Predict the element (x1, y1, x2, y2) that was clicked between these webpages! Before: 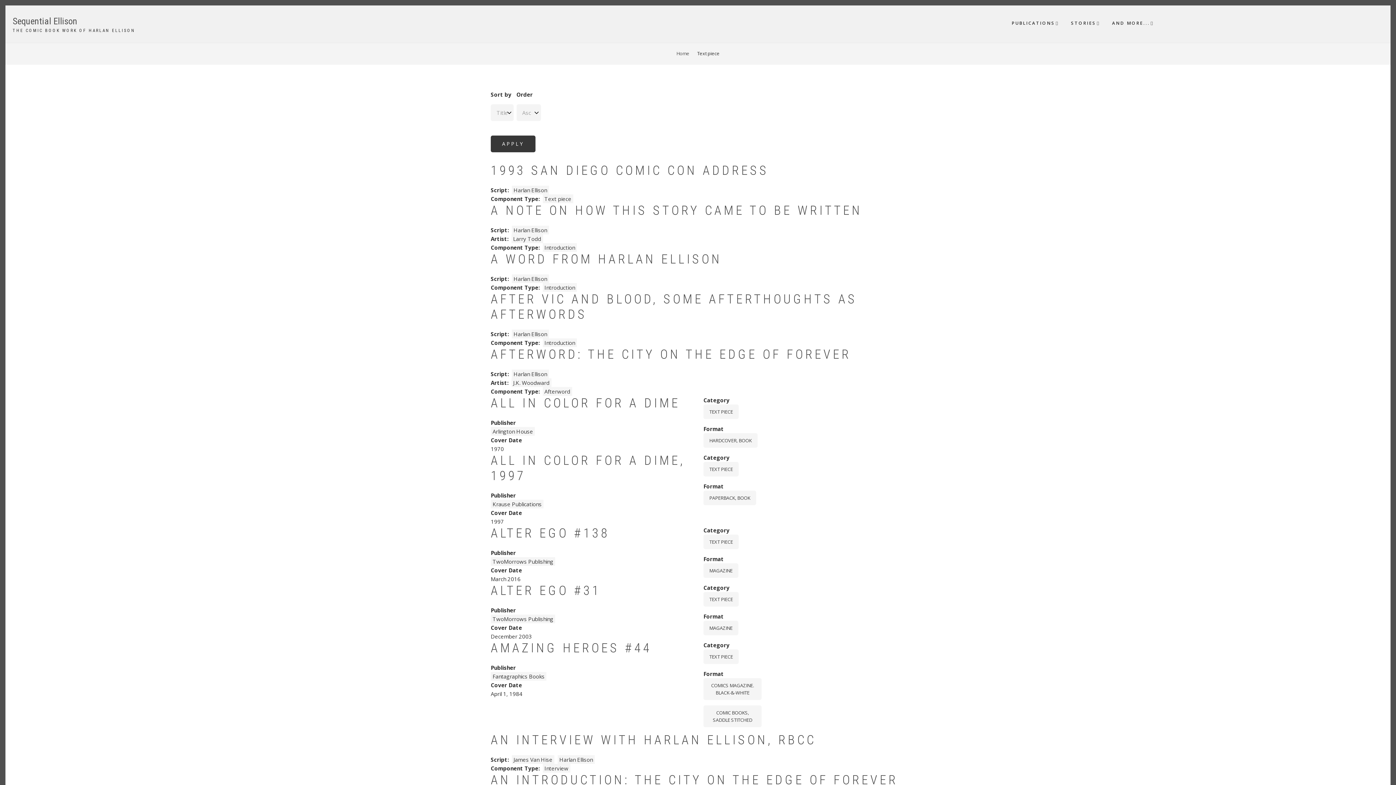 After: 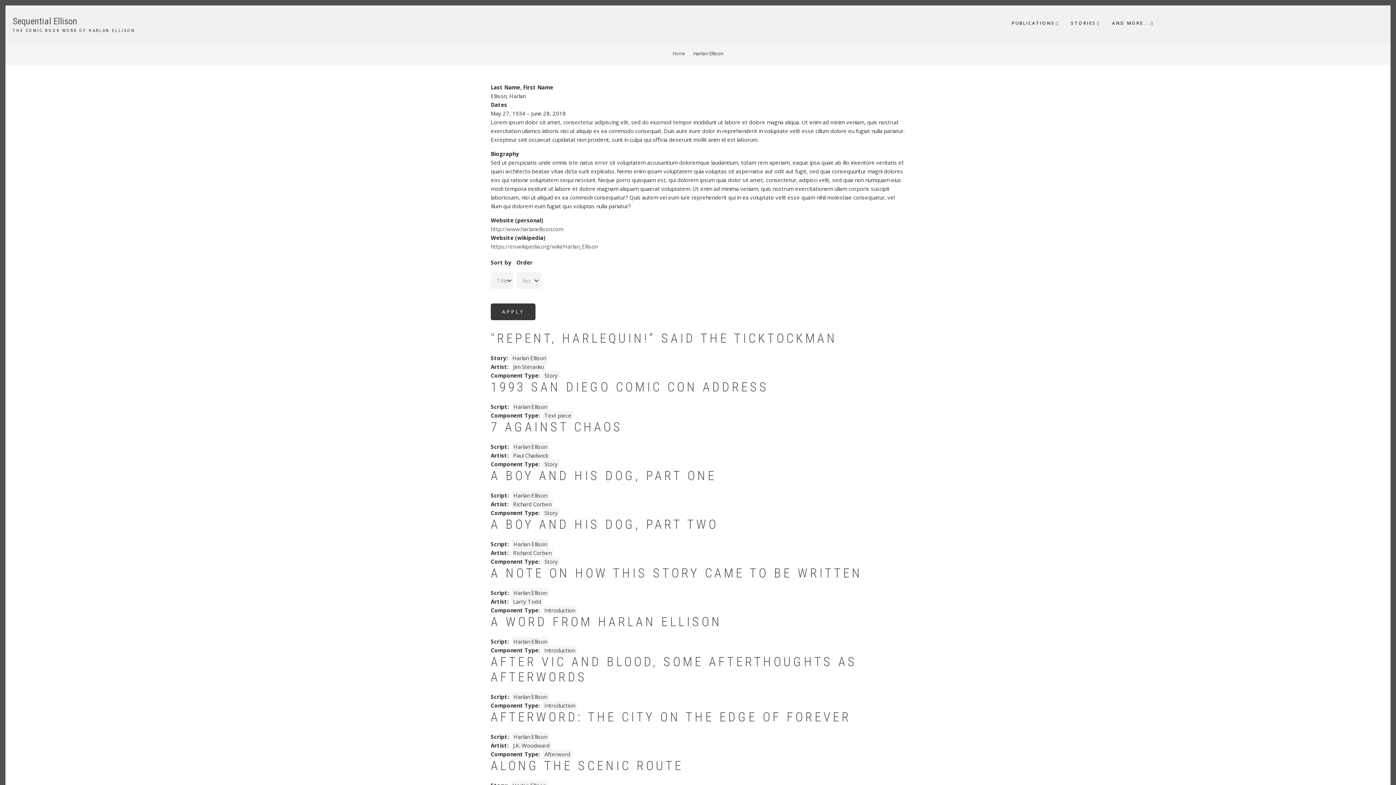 Action: bbox: (511, 185, 548, 194) label: Harlan Ellison